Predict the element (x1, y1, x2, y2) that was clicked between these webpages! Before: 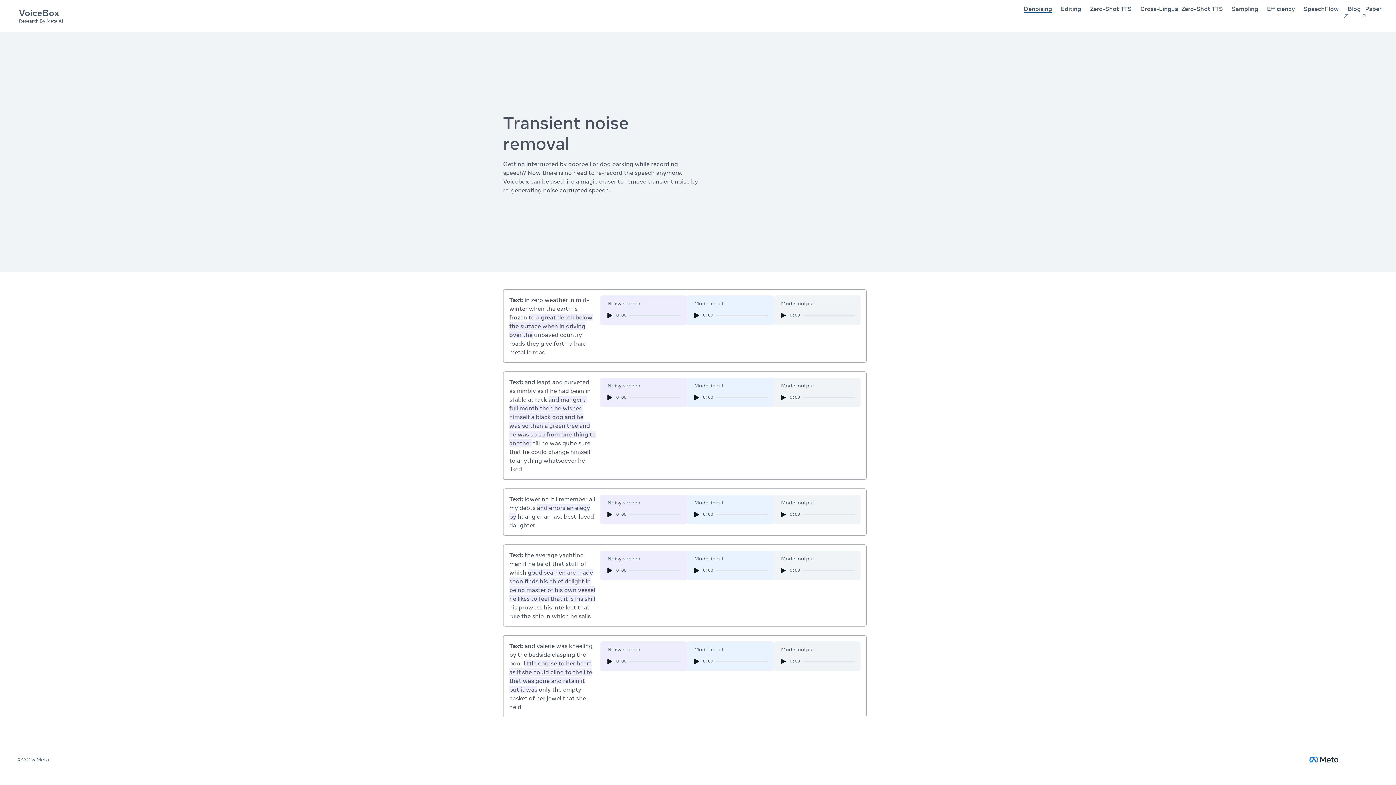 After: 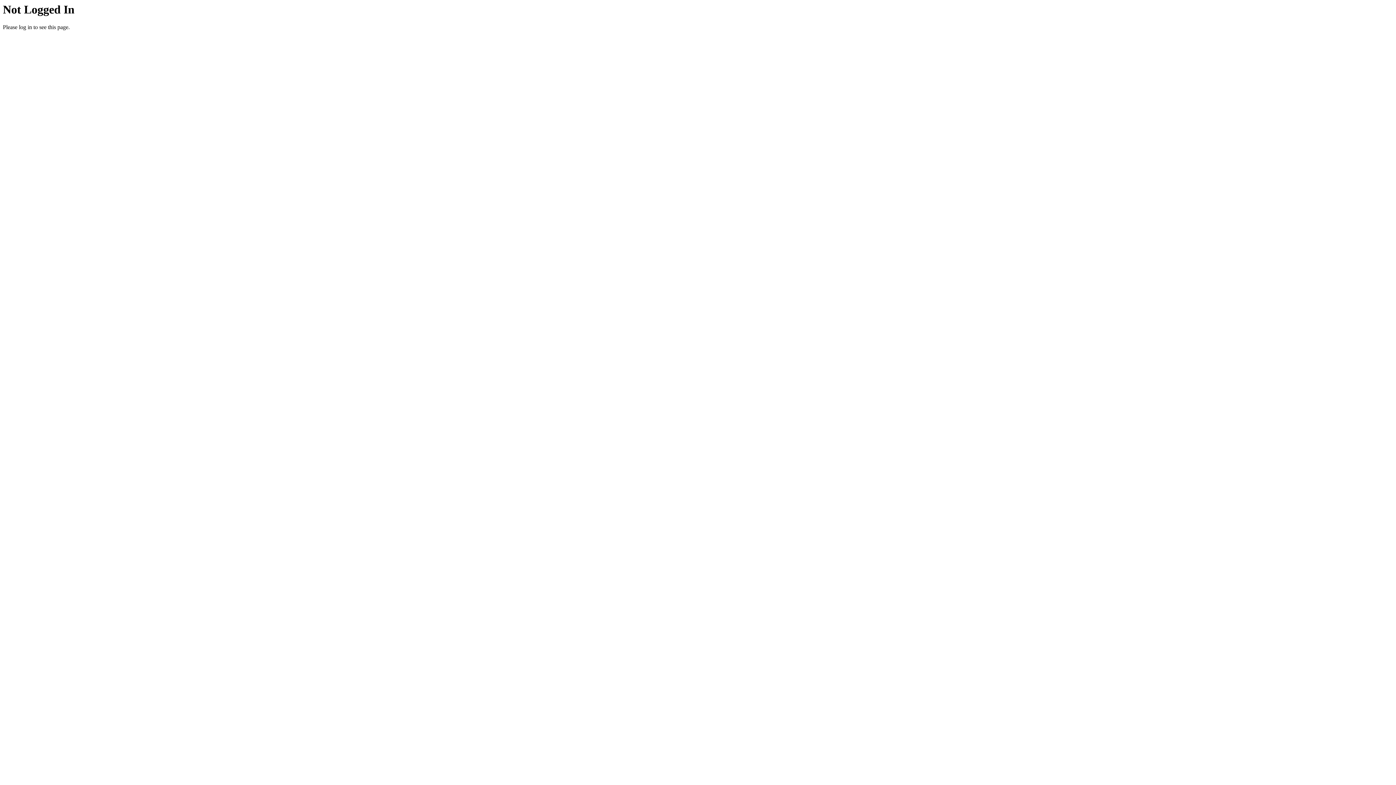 Action: bbox: (1269, 757, 1378, 762)